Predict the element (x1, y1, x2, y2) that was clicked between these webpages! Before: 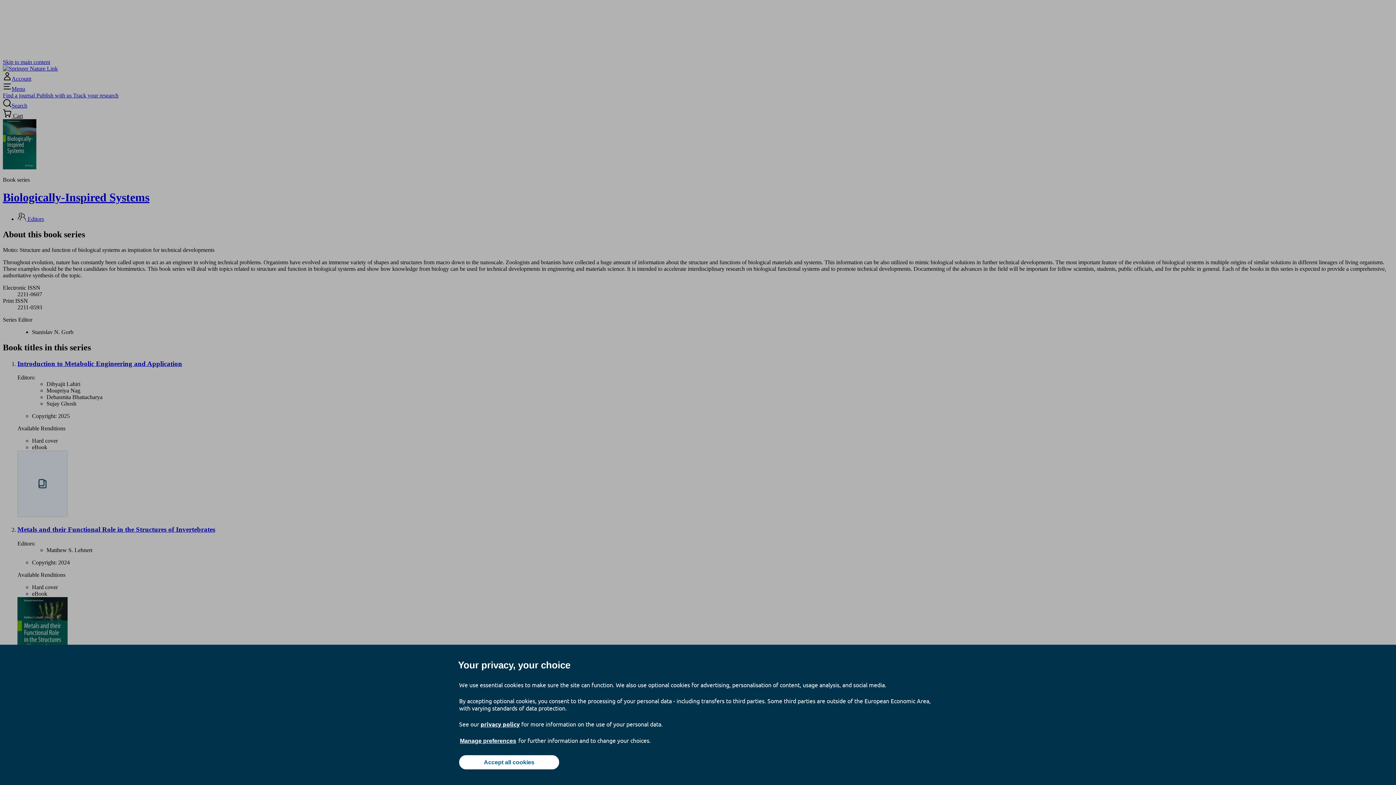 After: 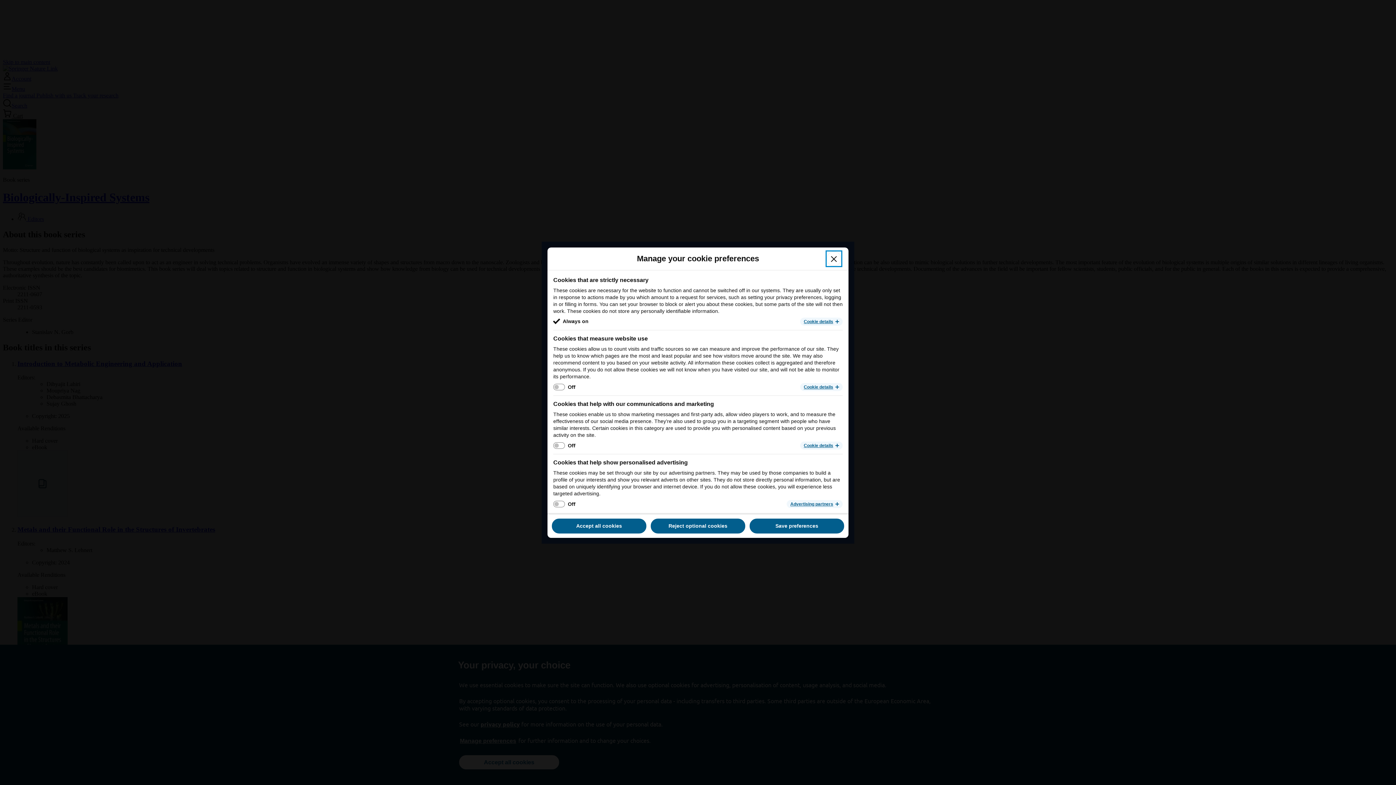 Action: bbox: (459, 737, 517, 745) label: Manage preferences